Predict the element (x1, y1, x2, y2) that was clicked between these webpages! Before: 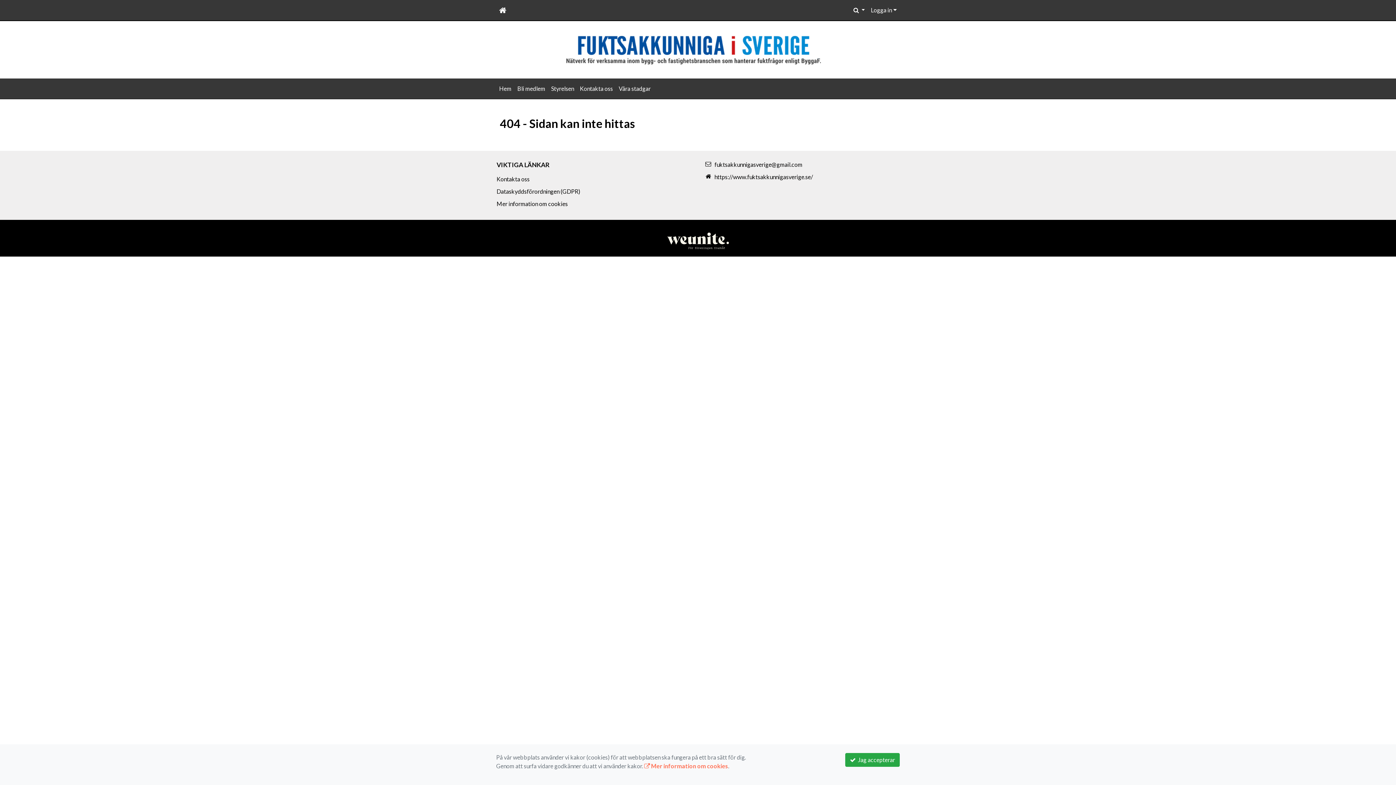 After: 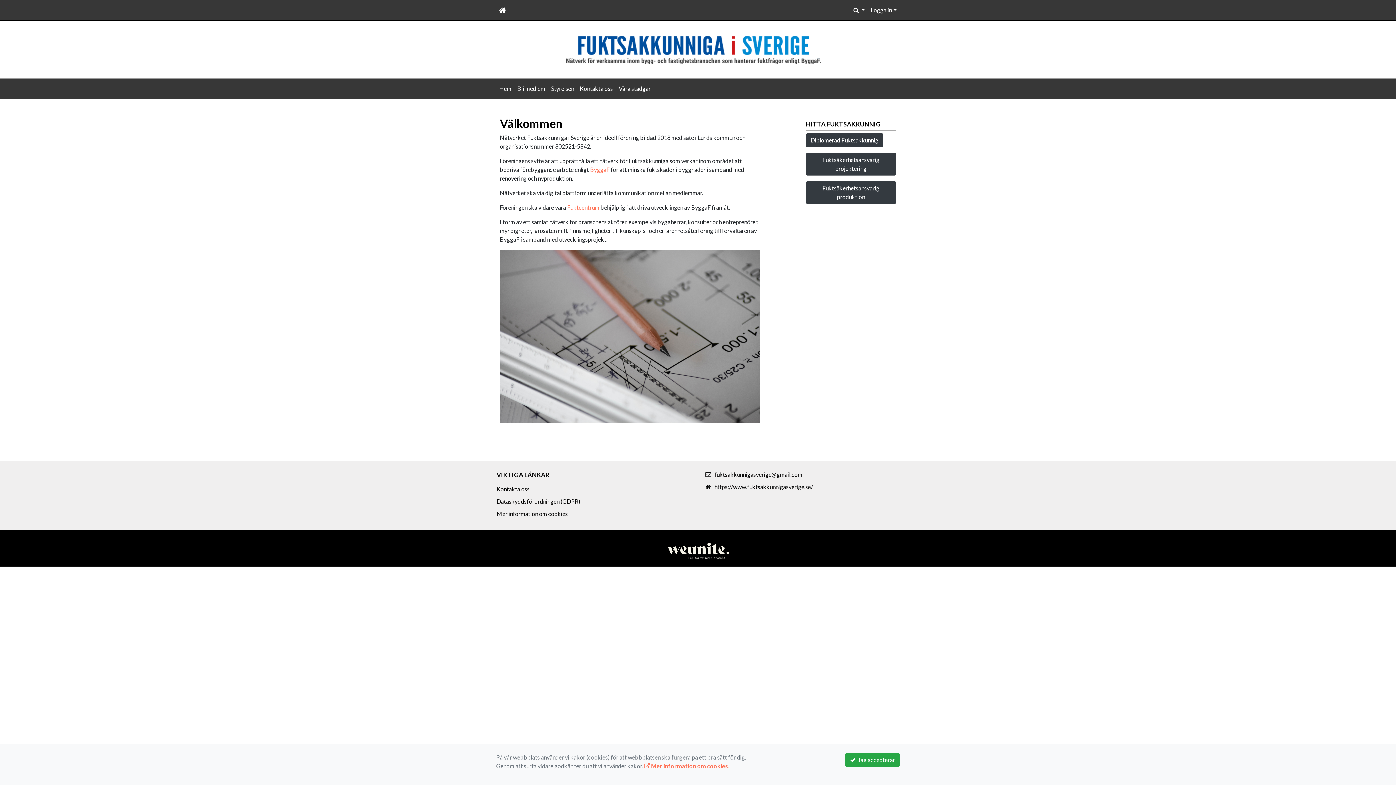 Action: bbox: (566, 45, 820, 52)